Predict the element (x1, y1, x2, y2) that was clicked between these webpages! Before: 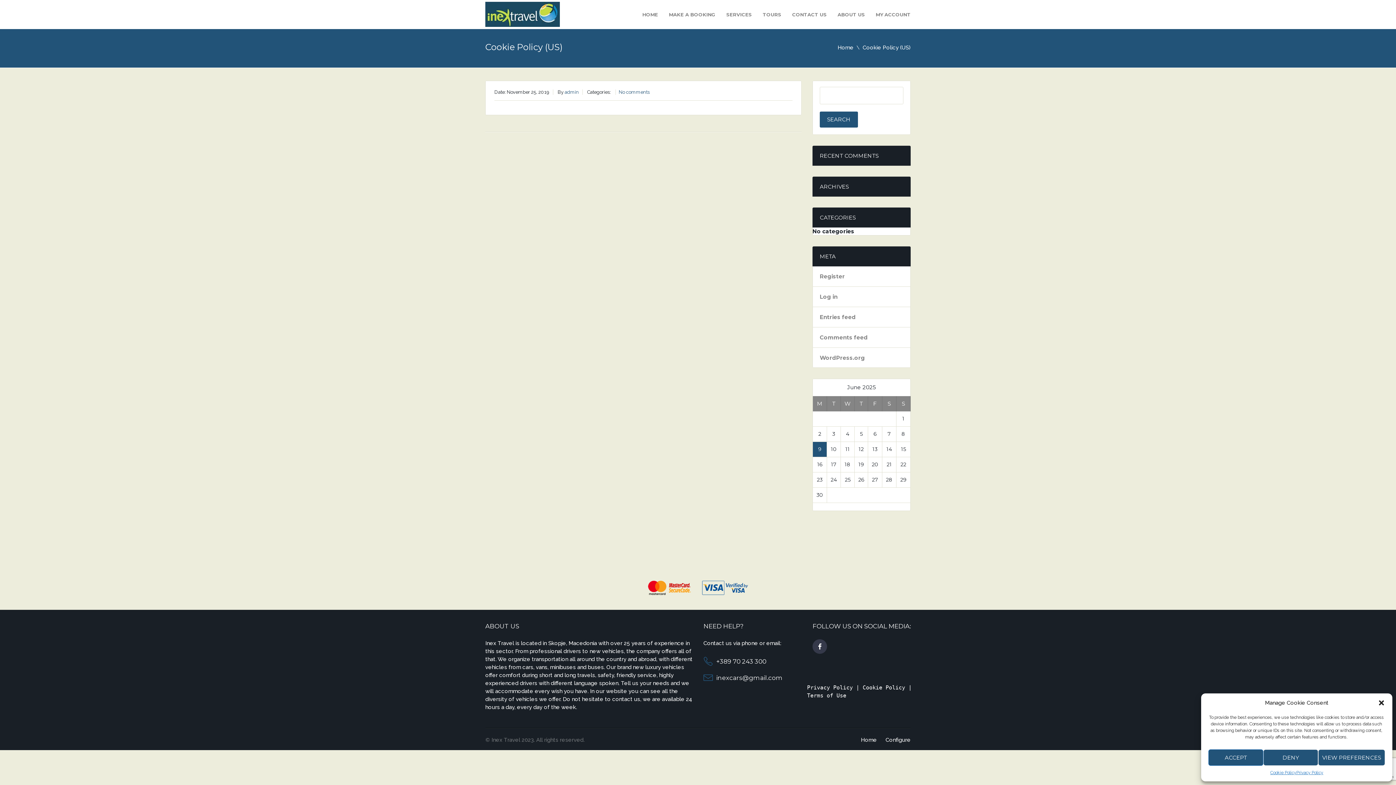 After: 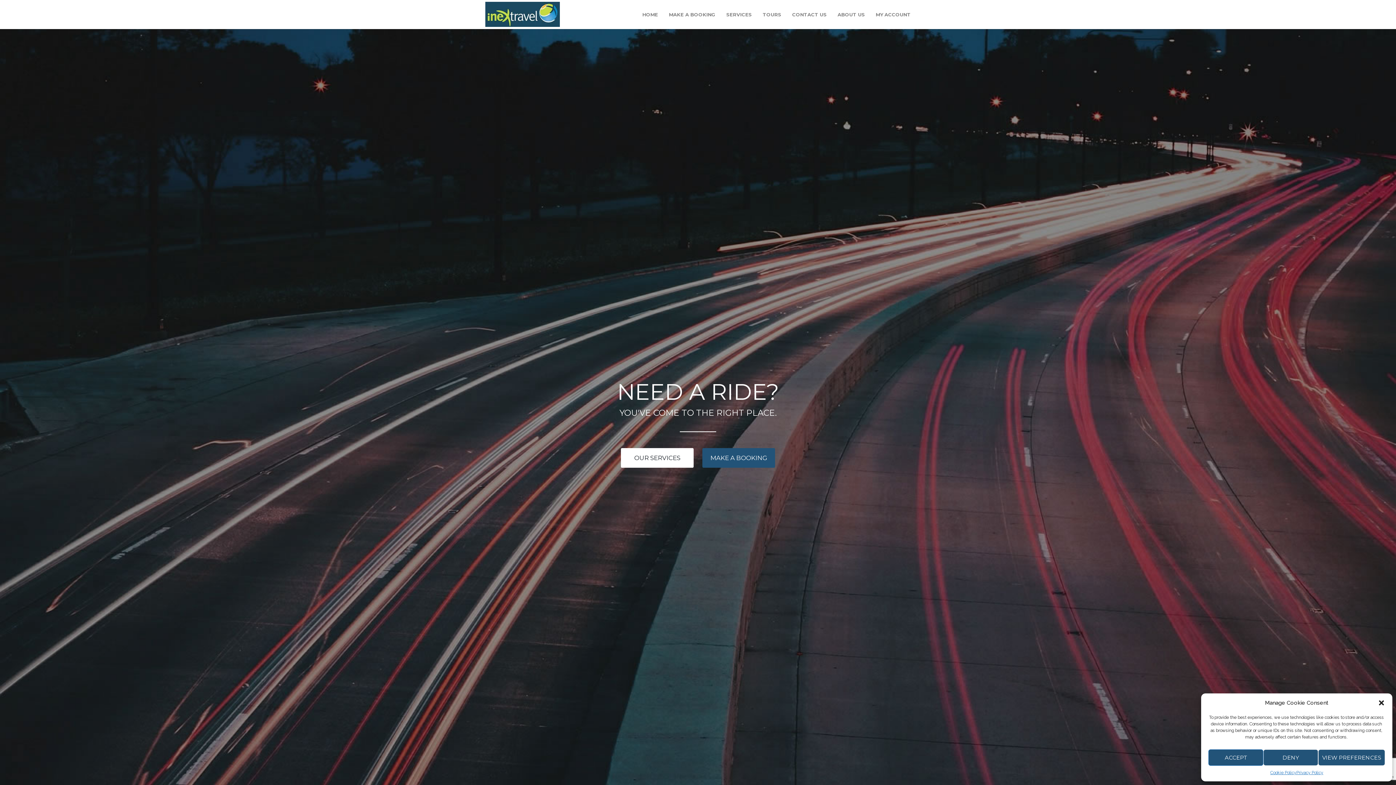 Action: bbox: (642, 11, 658, 17) label: HOME